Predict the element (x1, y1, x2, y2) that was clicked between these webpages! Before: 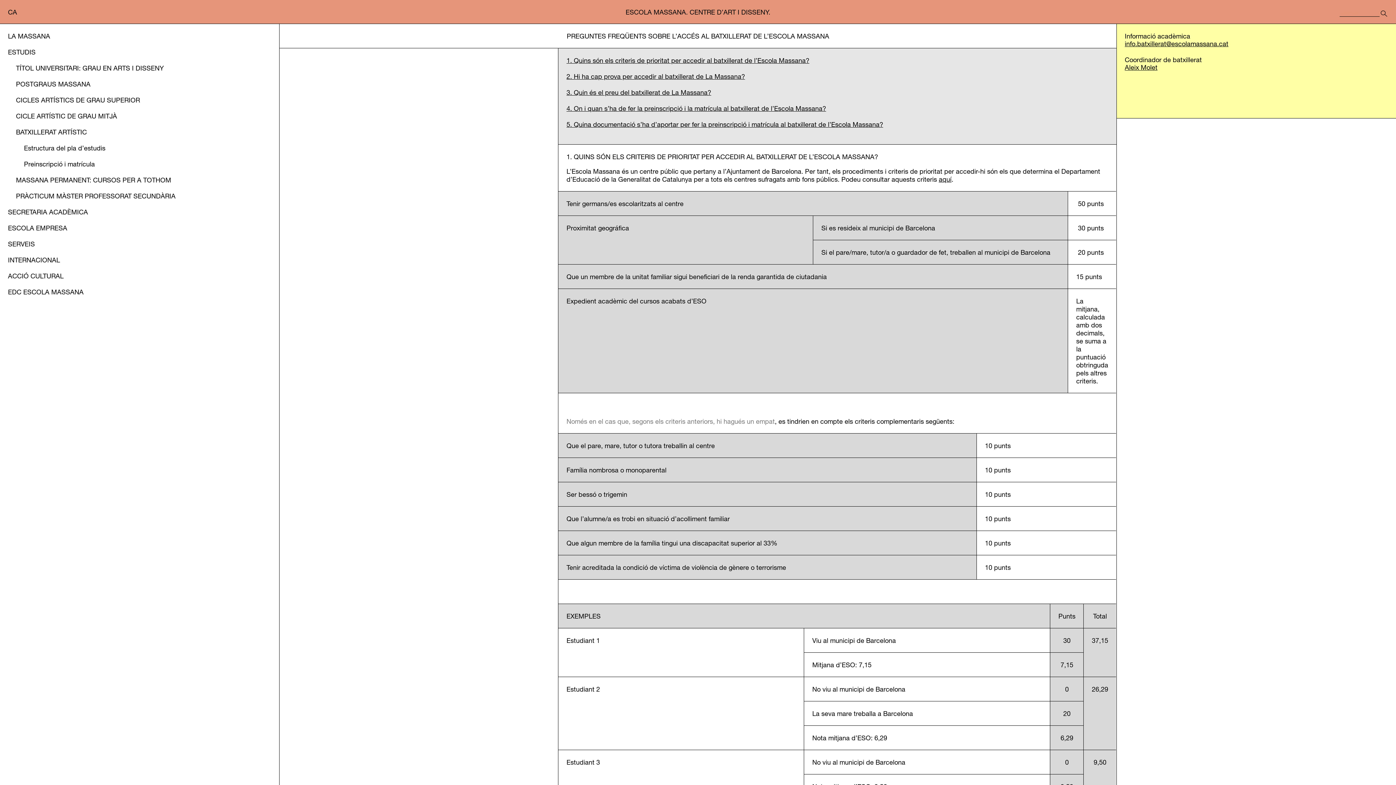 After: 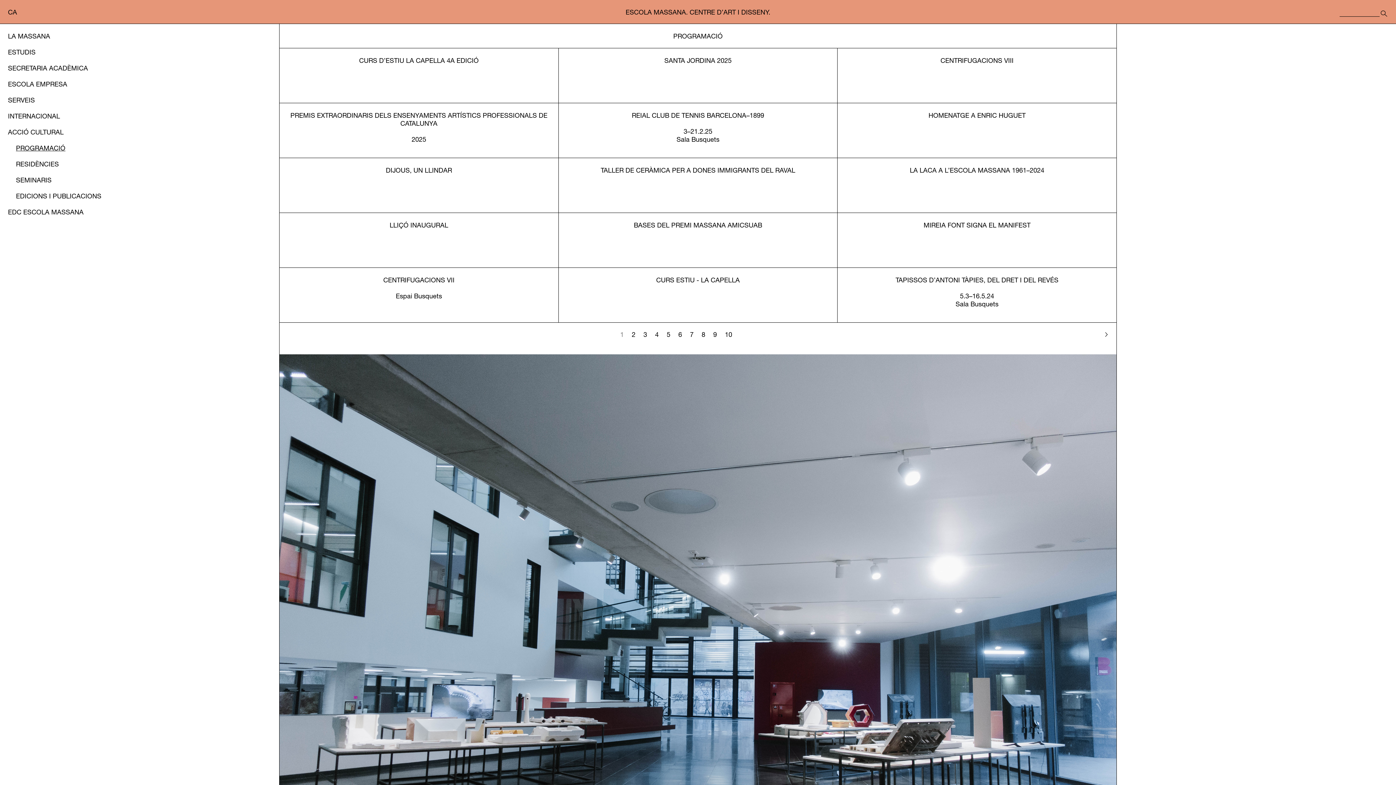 Action: label: ACCIÓ CULTURAL bbox: (8, 272, 63, 280)